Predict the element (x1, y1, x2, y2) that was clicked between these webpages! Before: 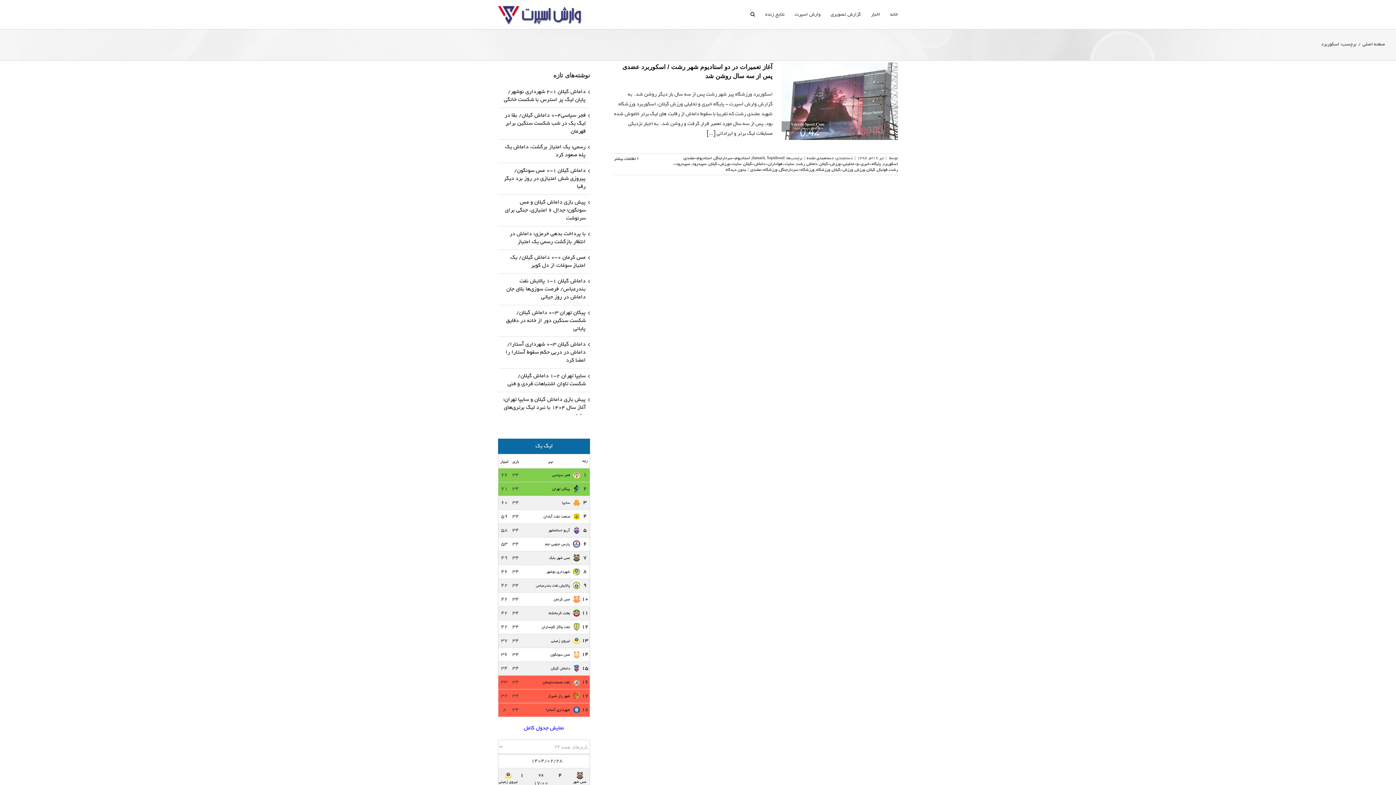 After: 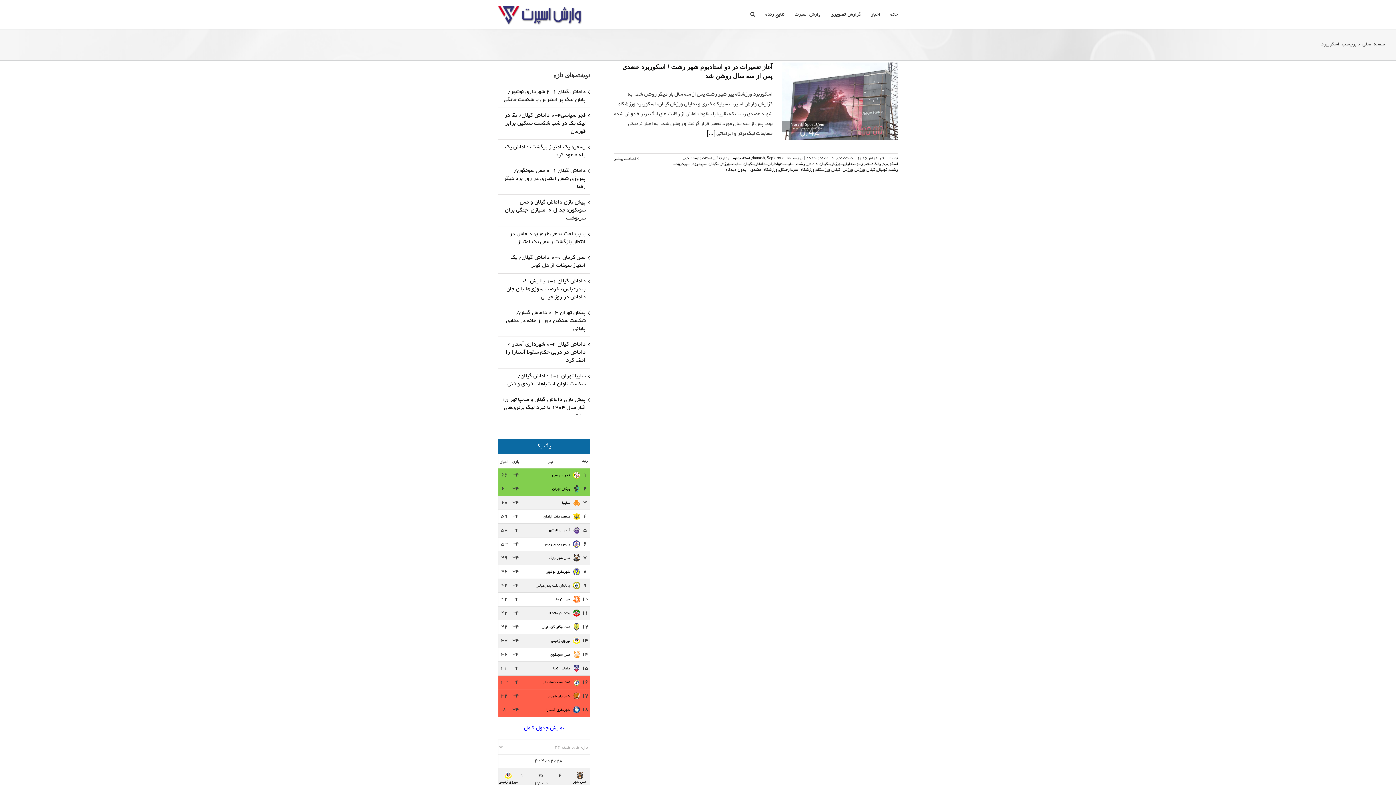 Action: bbox: (541, 515, 572, 519) label: صنعت نفت آبادان